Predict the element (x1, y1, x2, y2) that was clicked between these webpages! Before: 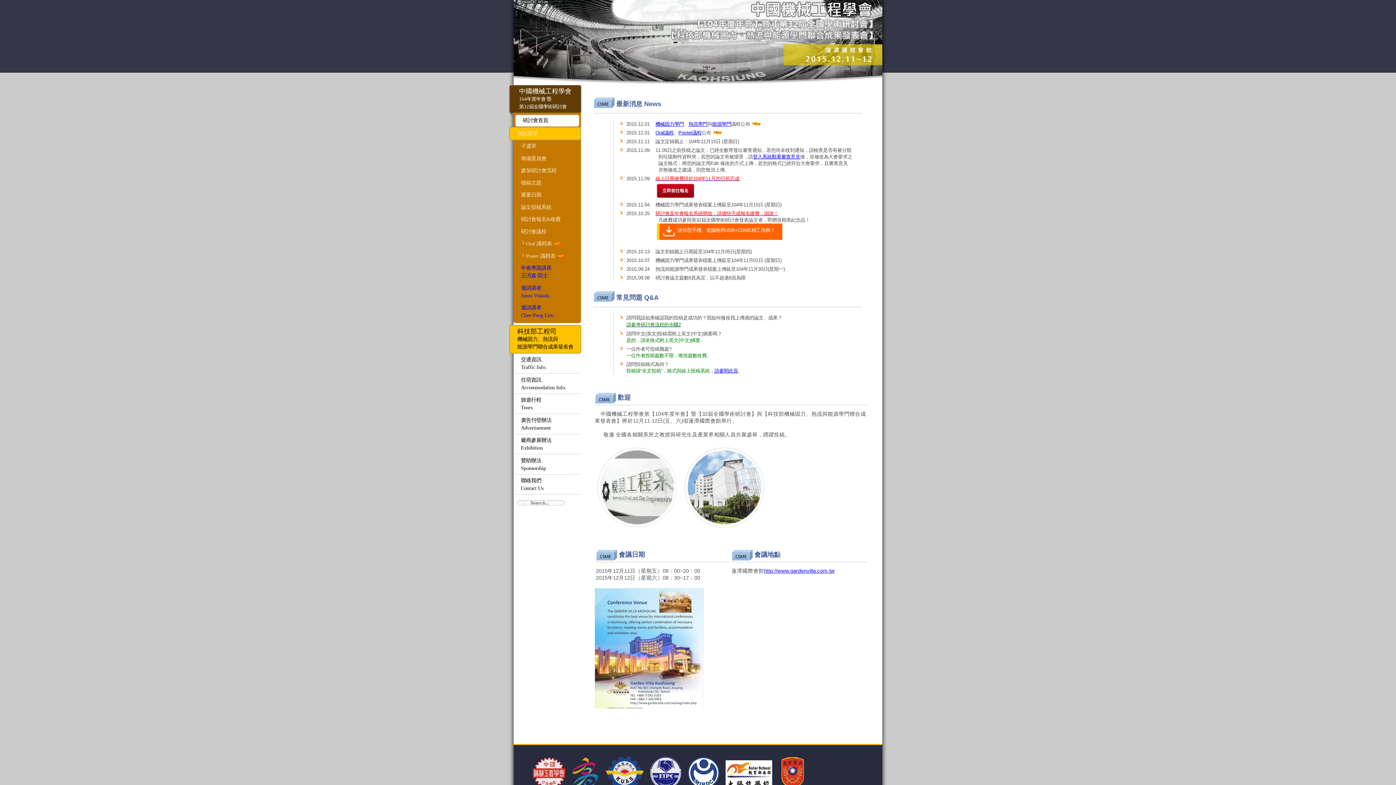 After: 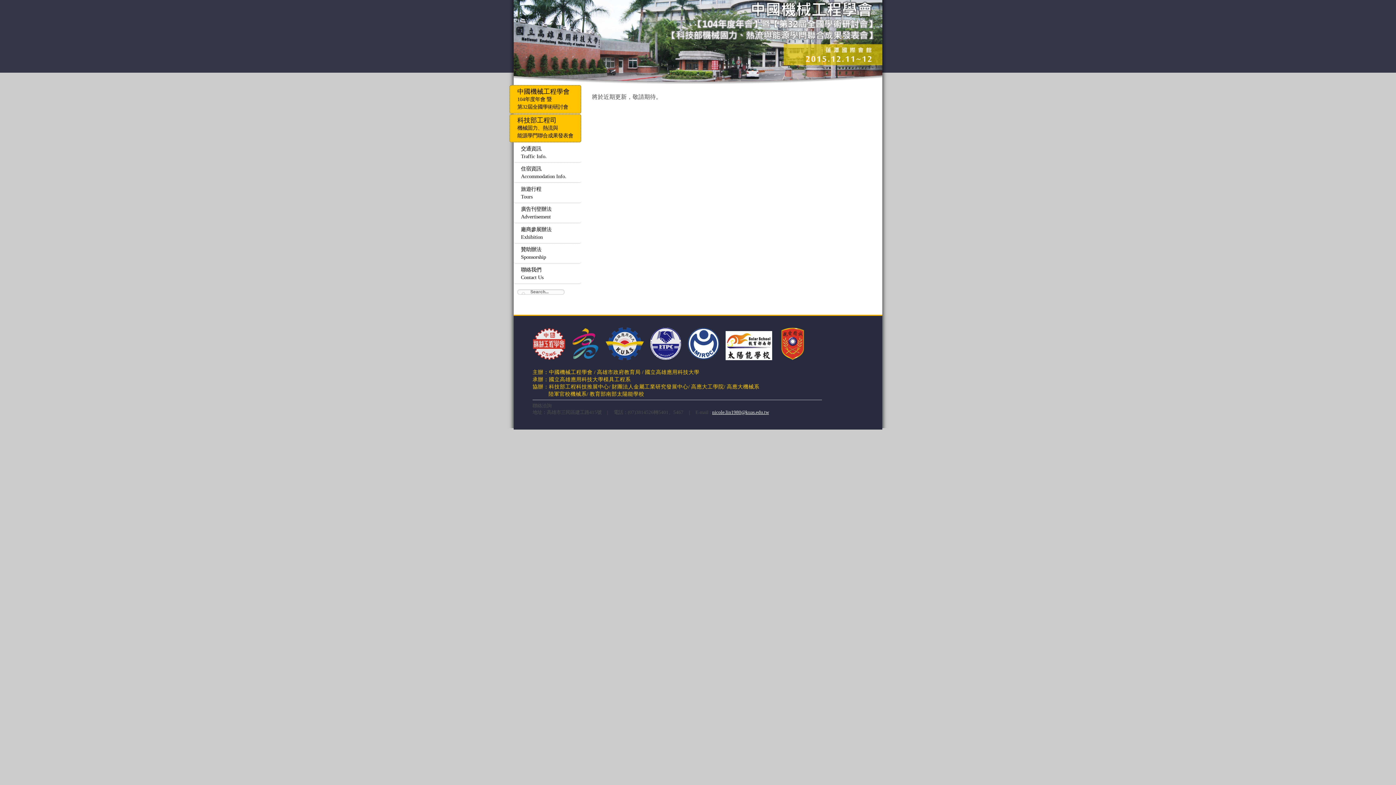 Action: label: 中國機械工程學會
104年度年會 暨
第32屆全國學術研討會 bbox: (509, 85, 581, 113)